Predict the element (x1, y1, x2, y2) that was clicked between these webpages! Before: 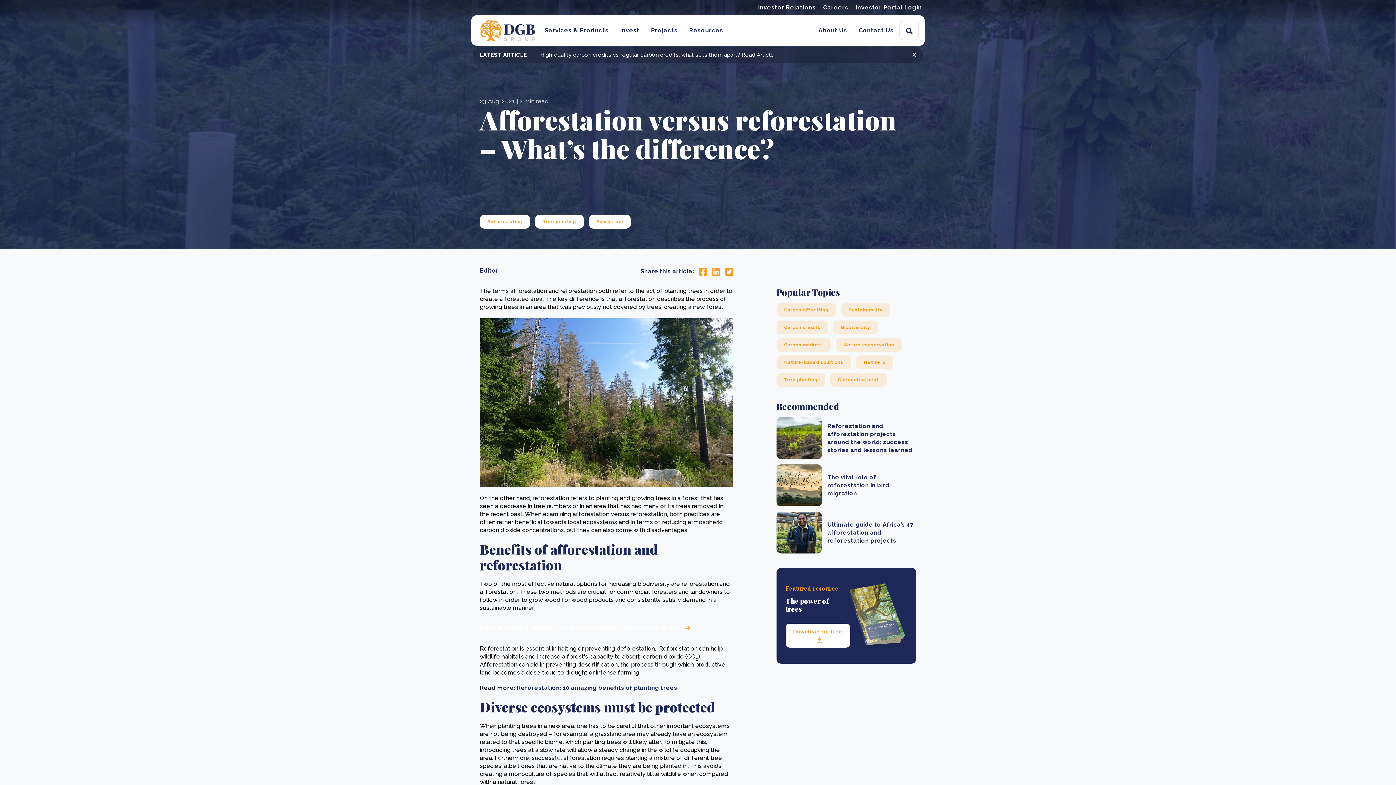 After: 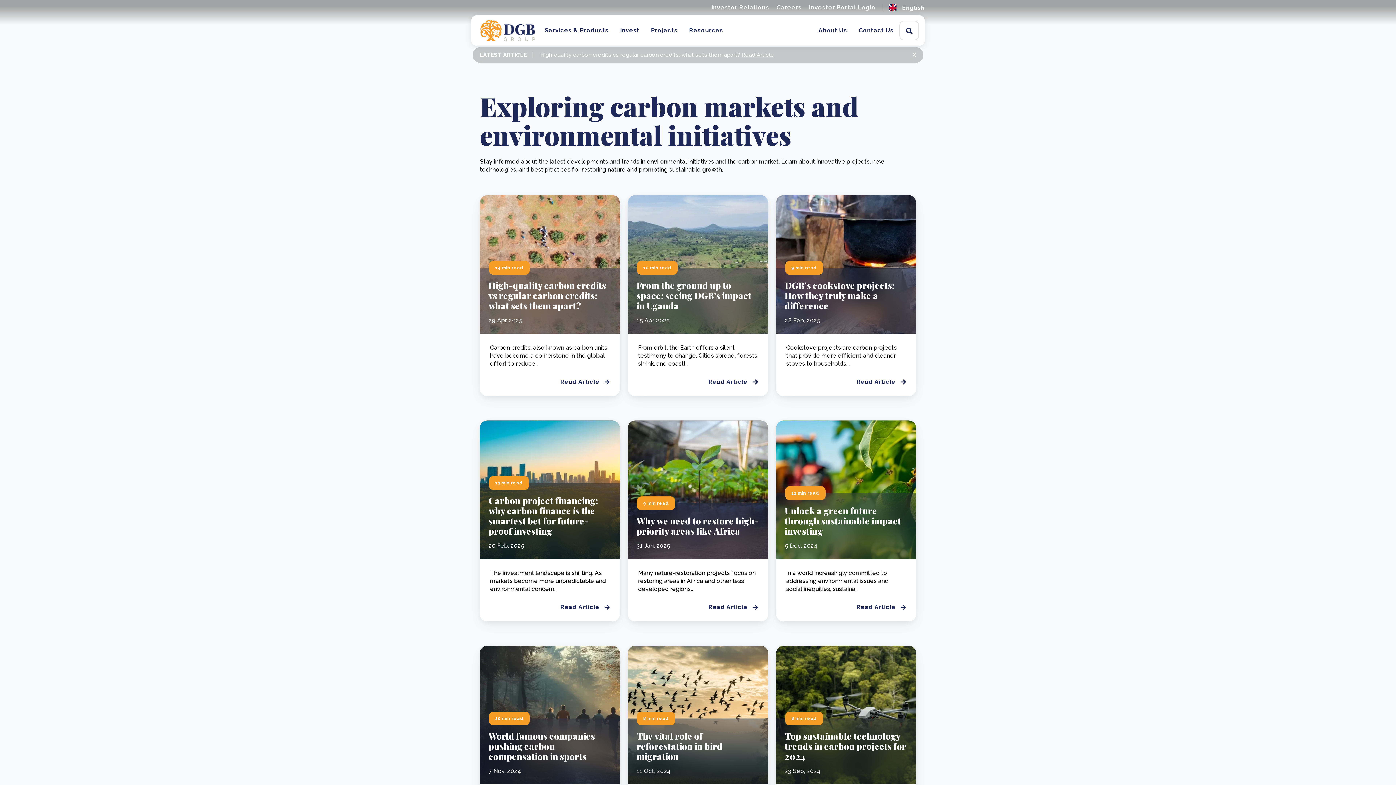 Action: label: Nature-based solutions bbox: (776, 355, 851, 369)